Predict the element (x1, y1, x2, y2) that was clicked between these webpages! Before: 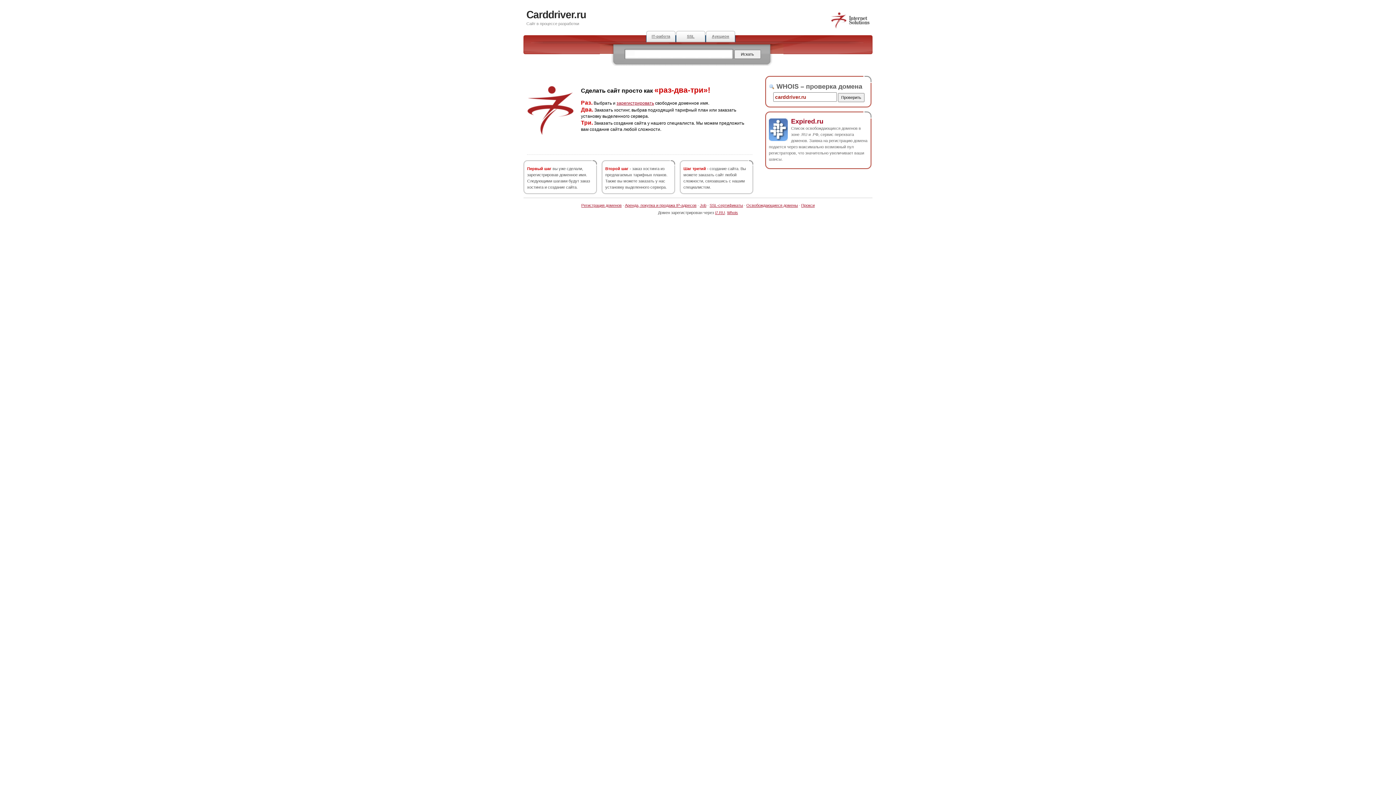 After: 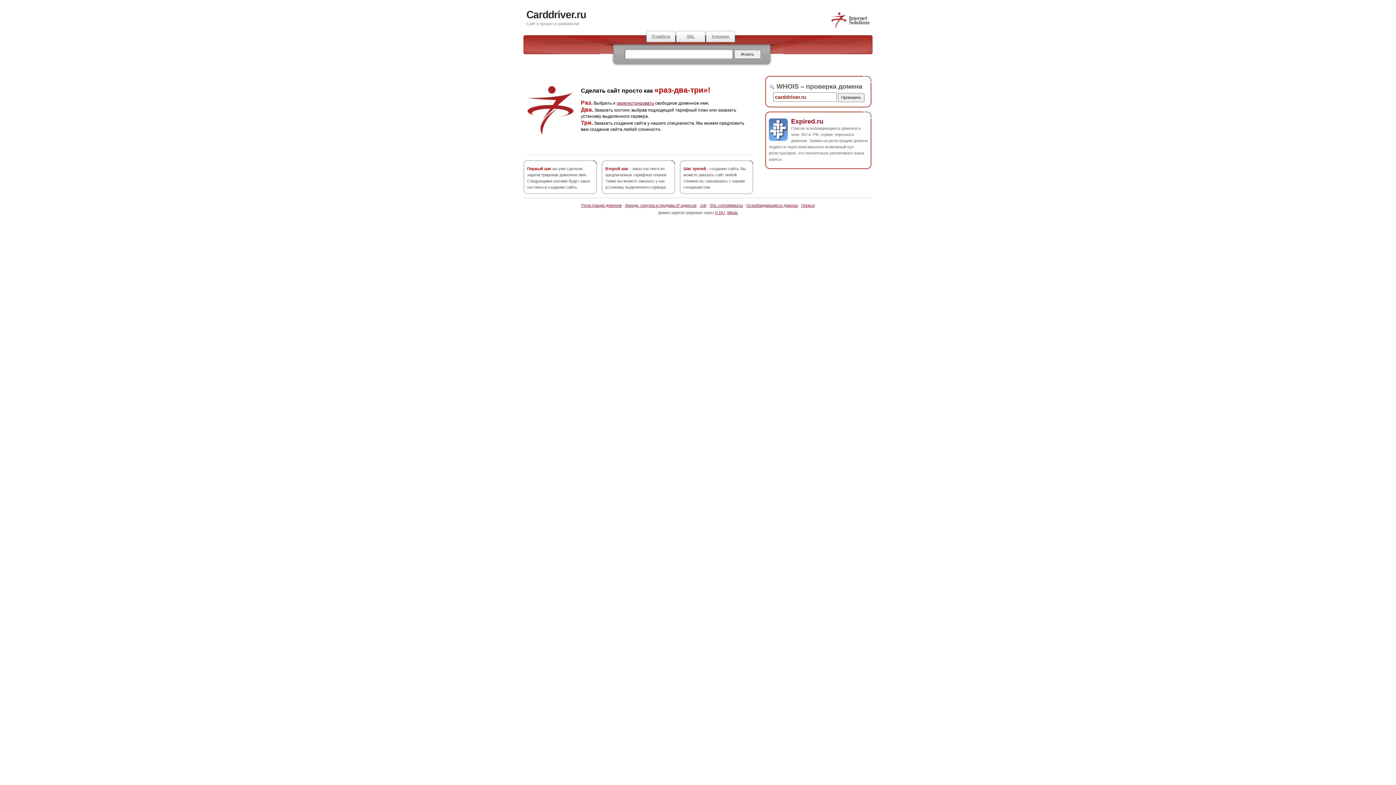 Action: label: Expired.ru bbox: (791, 117, 823, 124)